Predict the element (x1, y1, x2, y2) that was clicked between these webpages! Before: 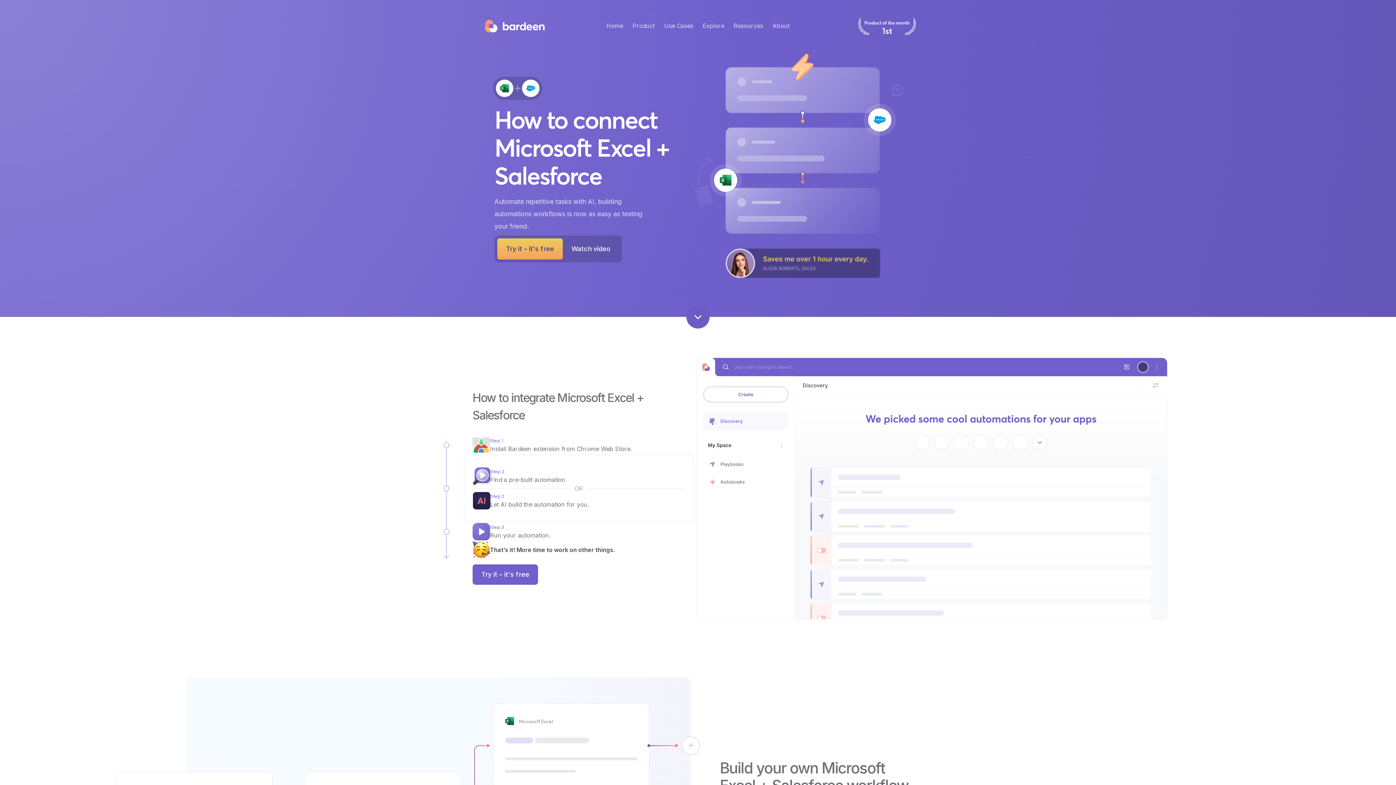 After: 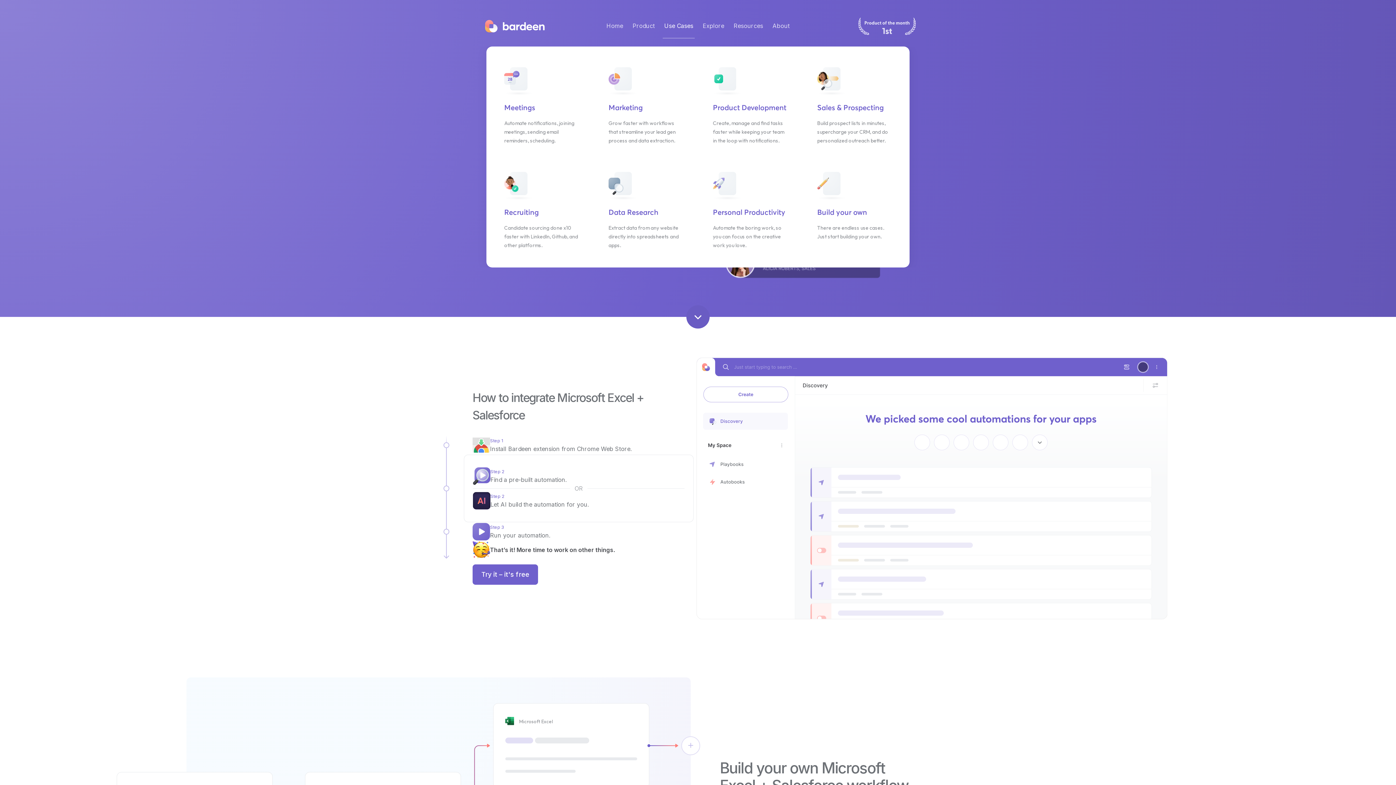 Action: bbox: (662, 13, 694, 38) label: Use Cases